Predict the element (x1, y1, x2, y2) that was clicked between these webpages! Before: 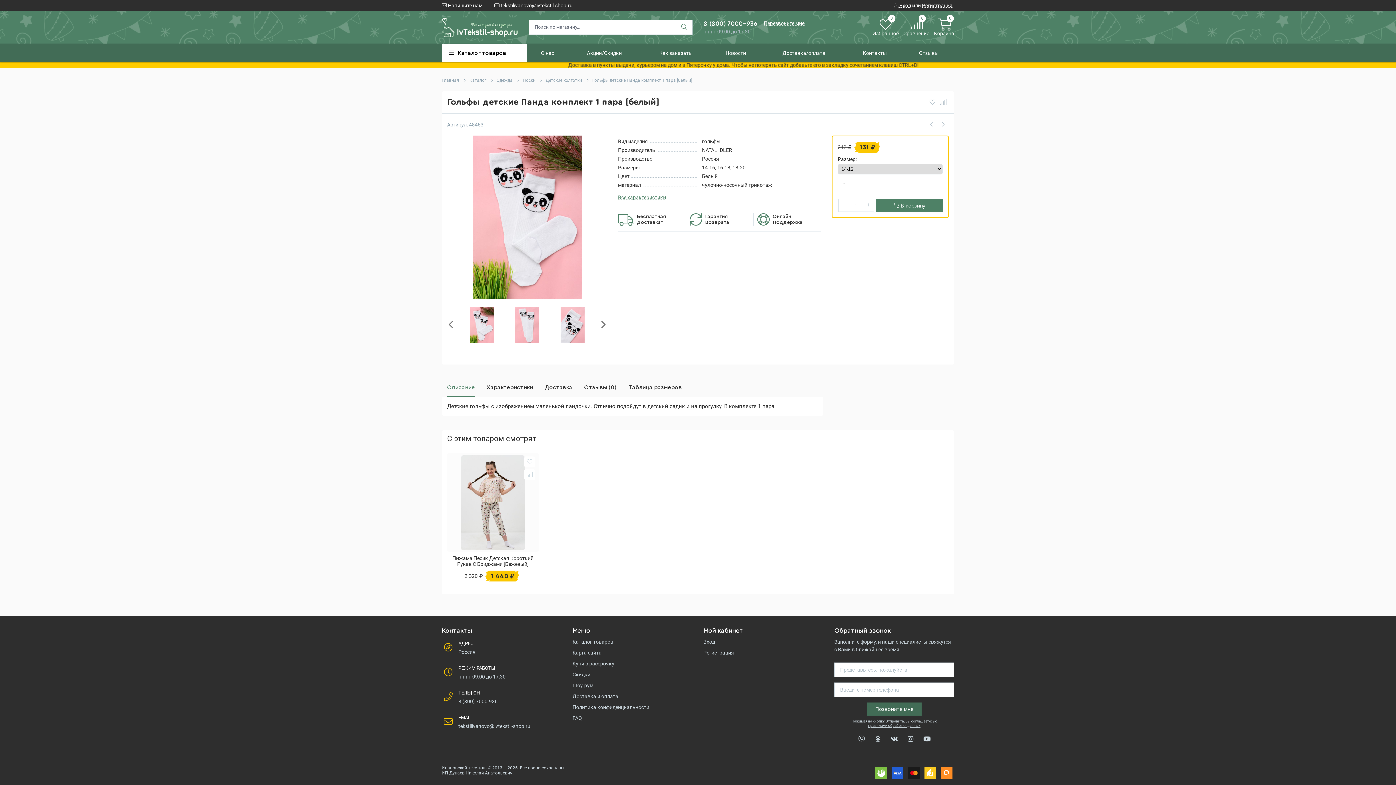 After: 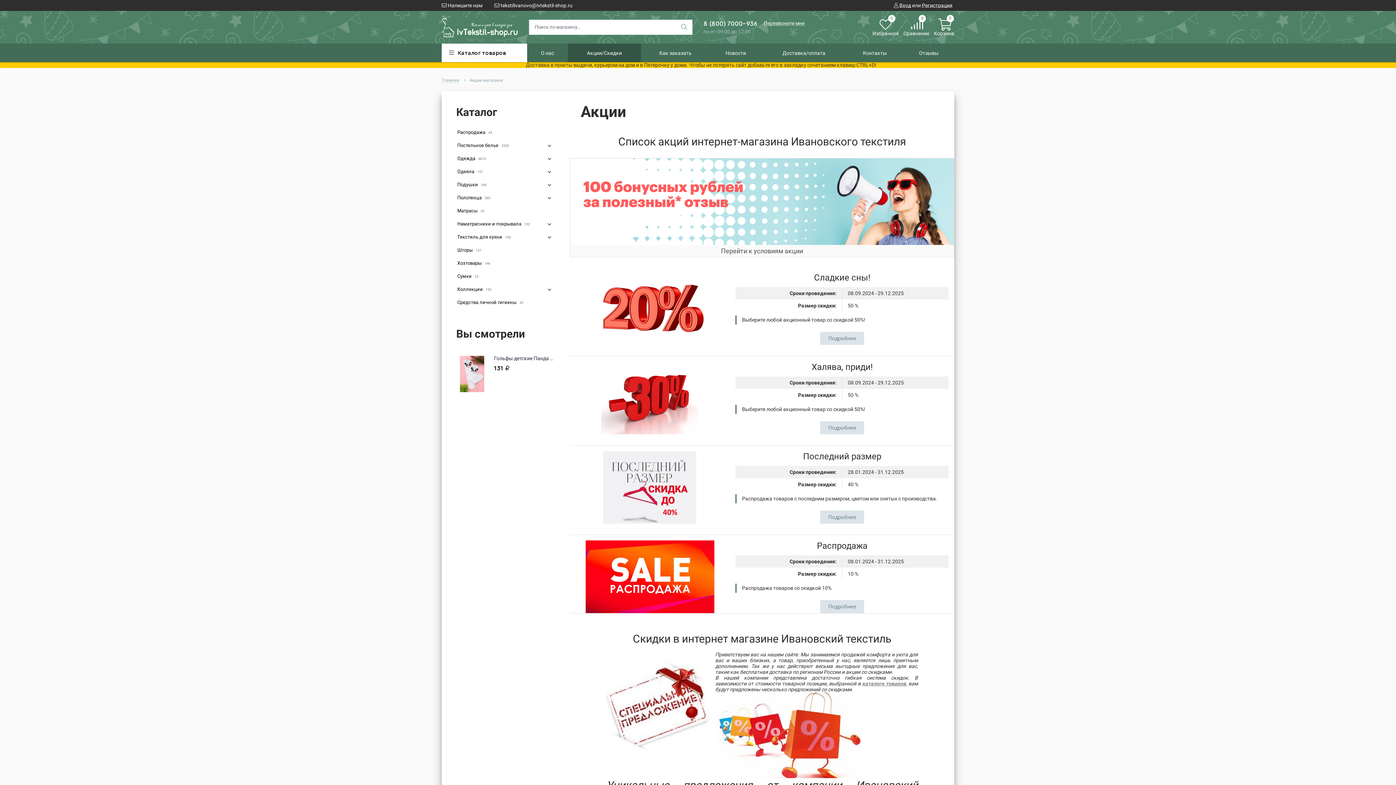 Action: bbox: (568, 43, 641, 62) label: Акции/Скидки